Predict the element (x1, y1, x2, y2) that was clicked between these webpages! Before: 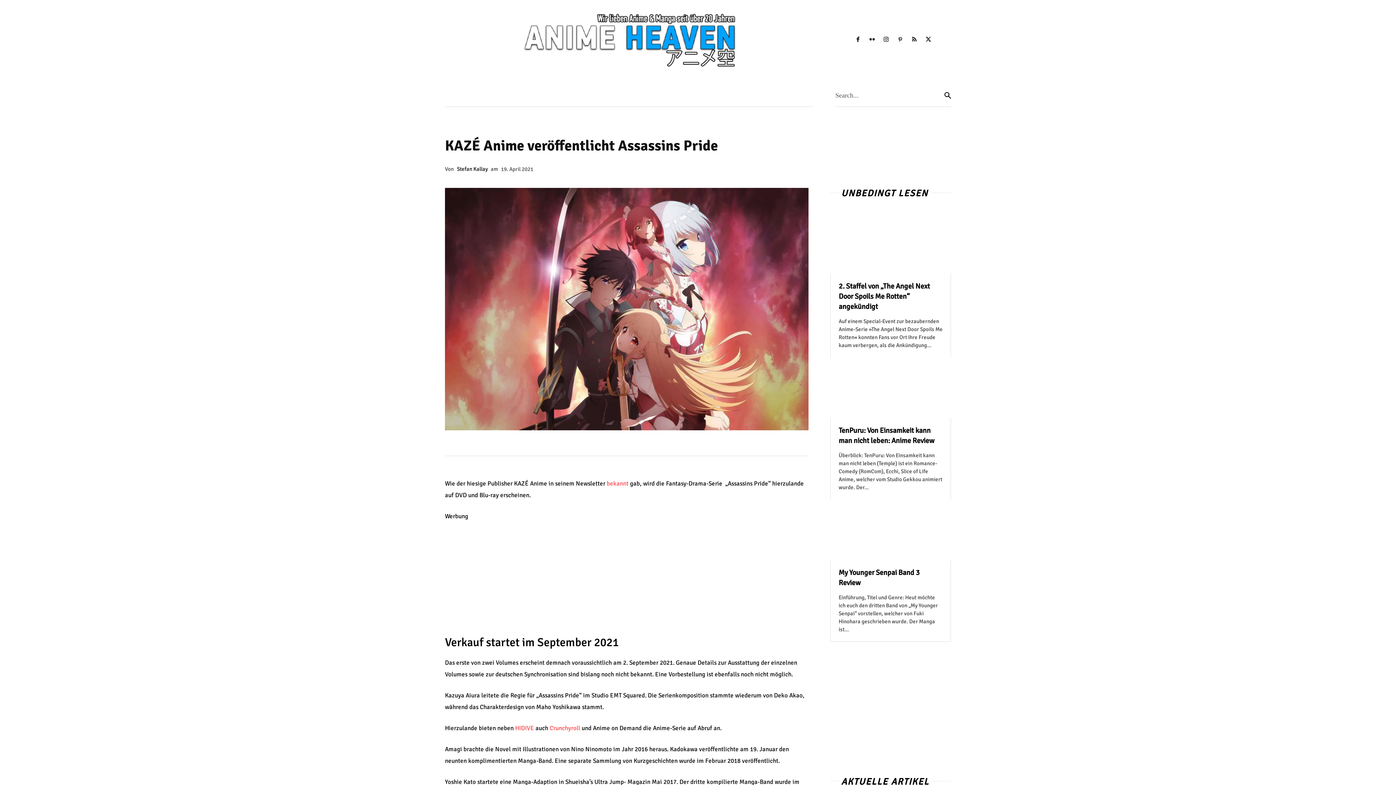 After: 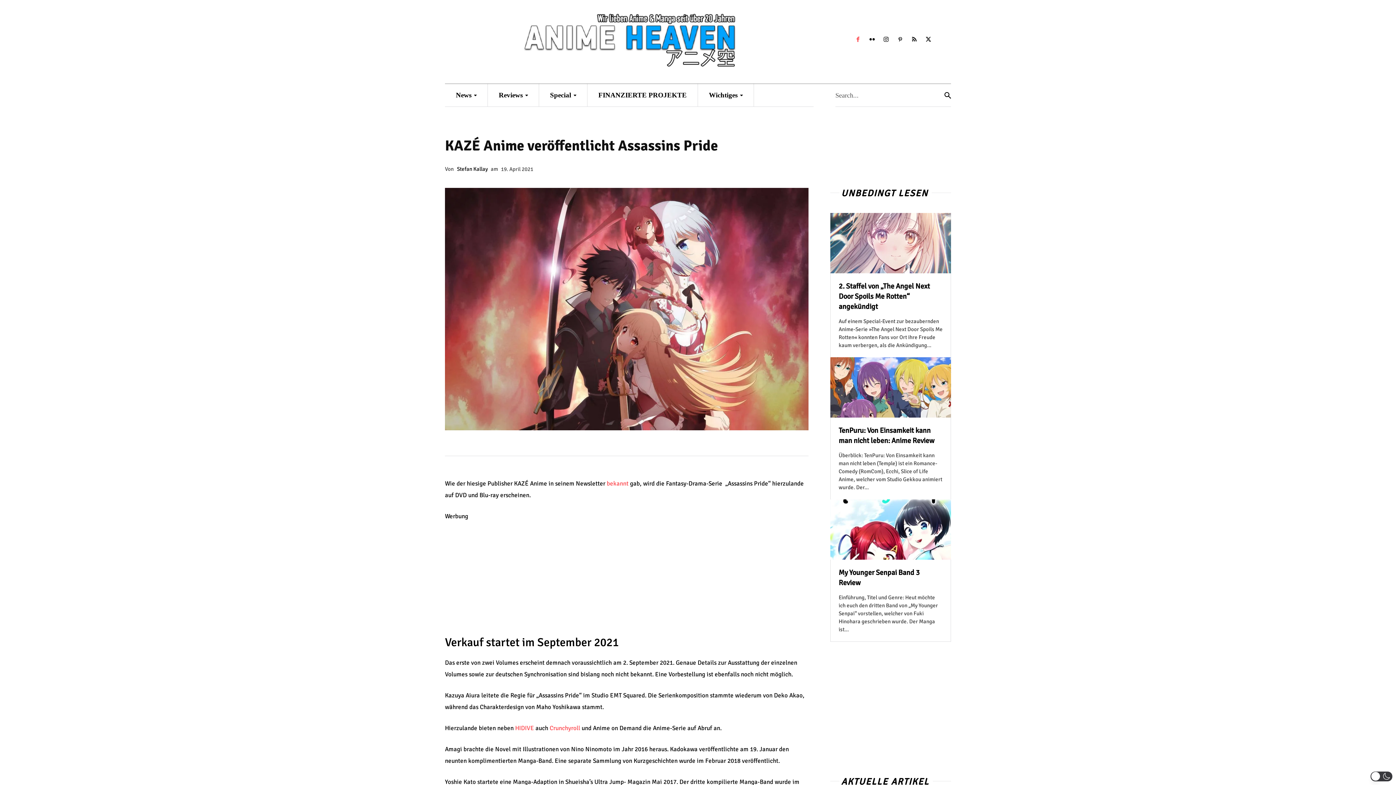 Action: bbox: (852, 34, 863, 45)